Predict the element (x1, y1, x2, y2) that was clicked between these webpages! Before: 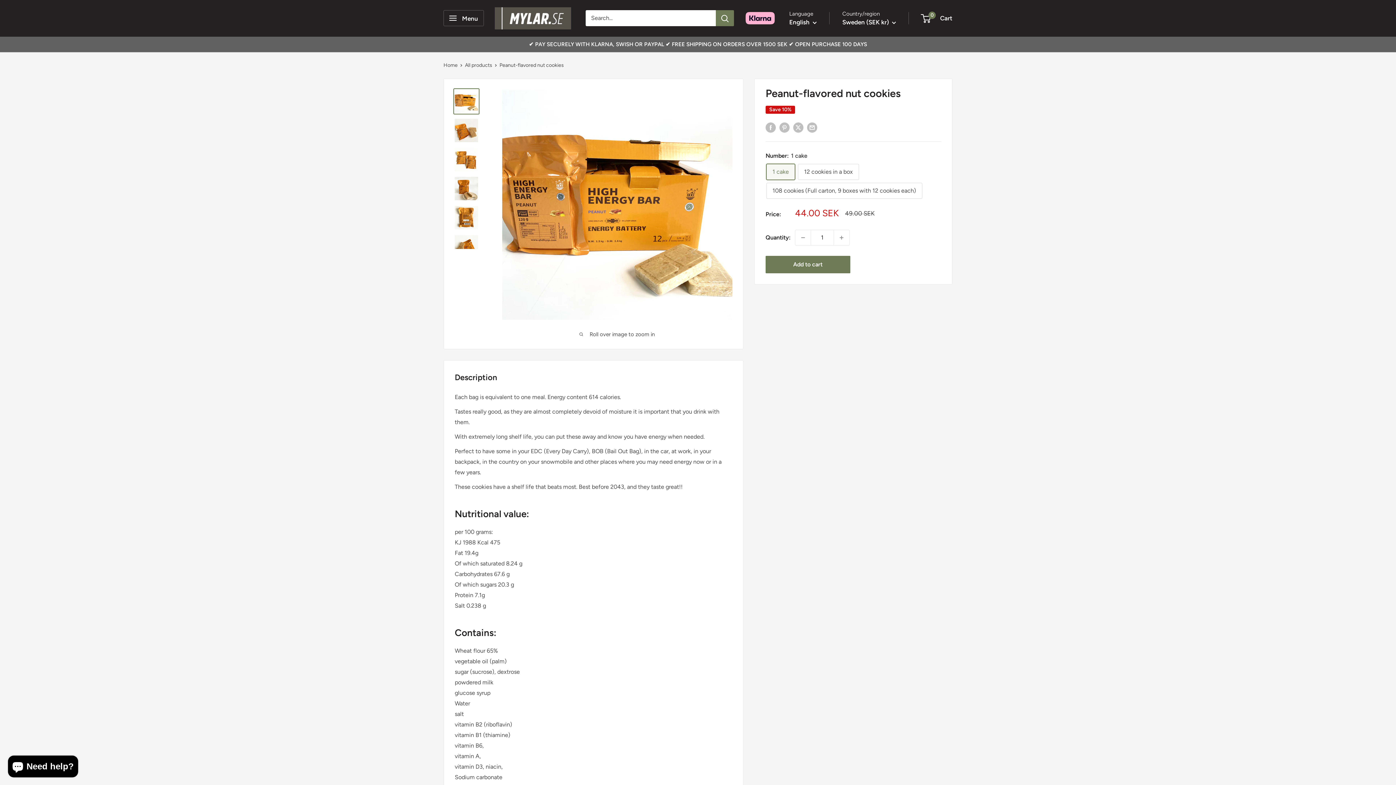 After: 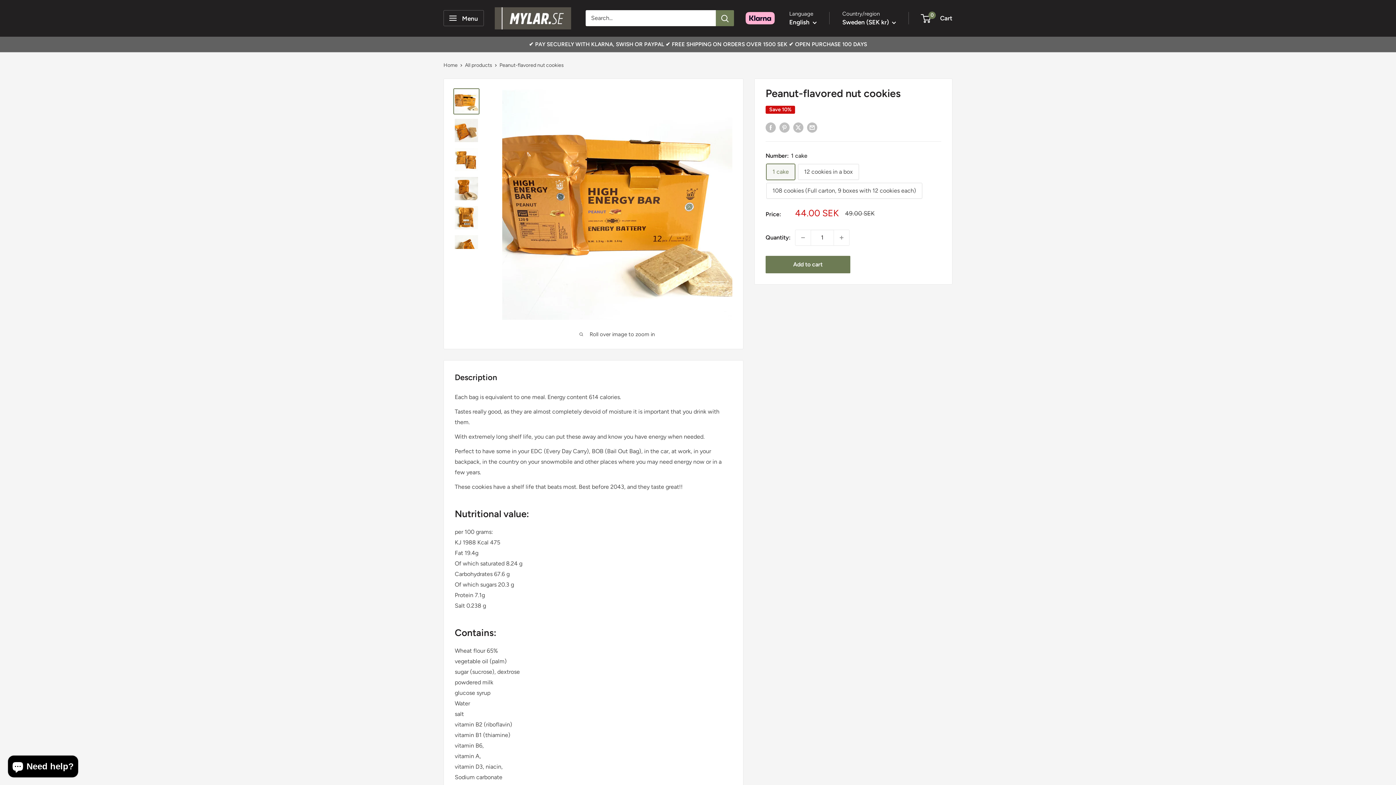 Action: bbox: (453, 88, 479, 114)